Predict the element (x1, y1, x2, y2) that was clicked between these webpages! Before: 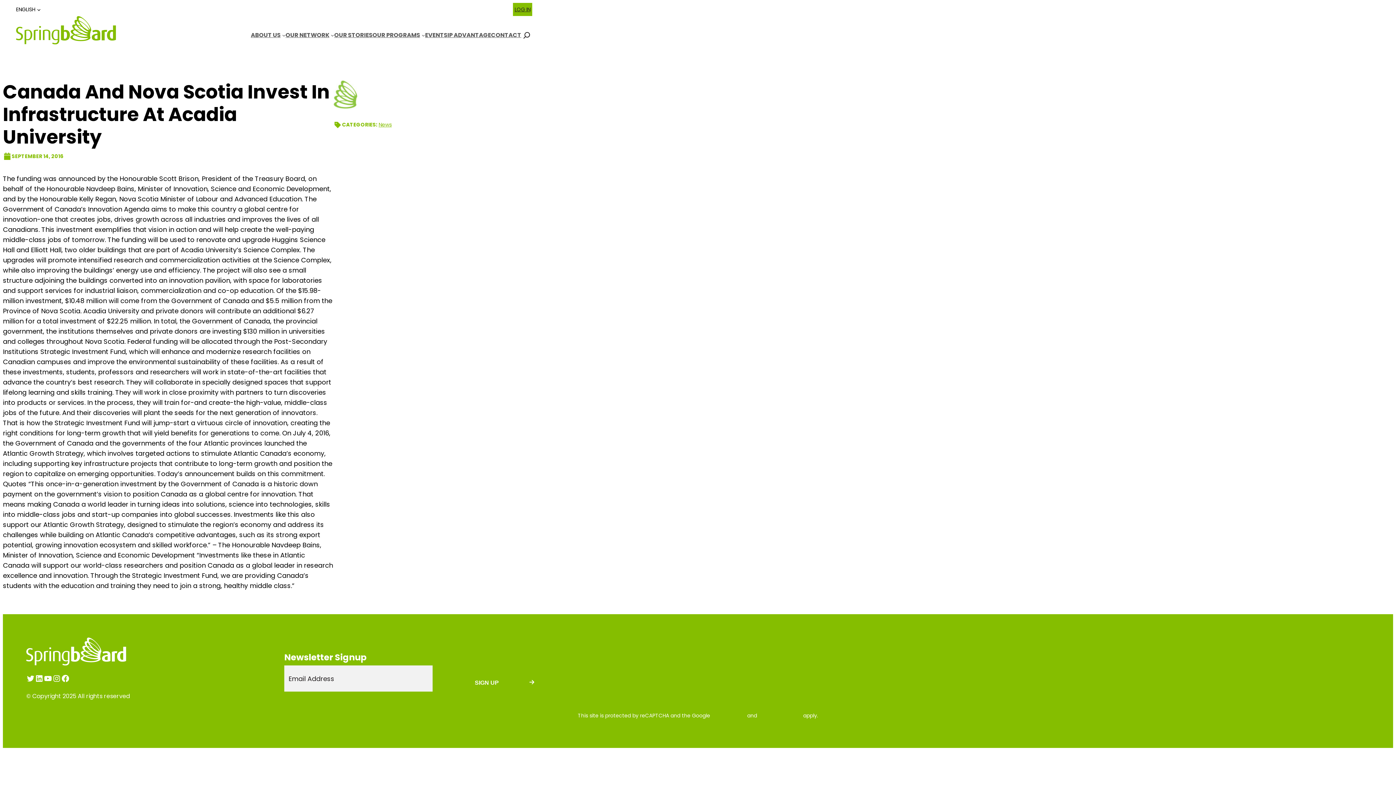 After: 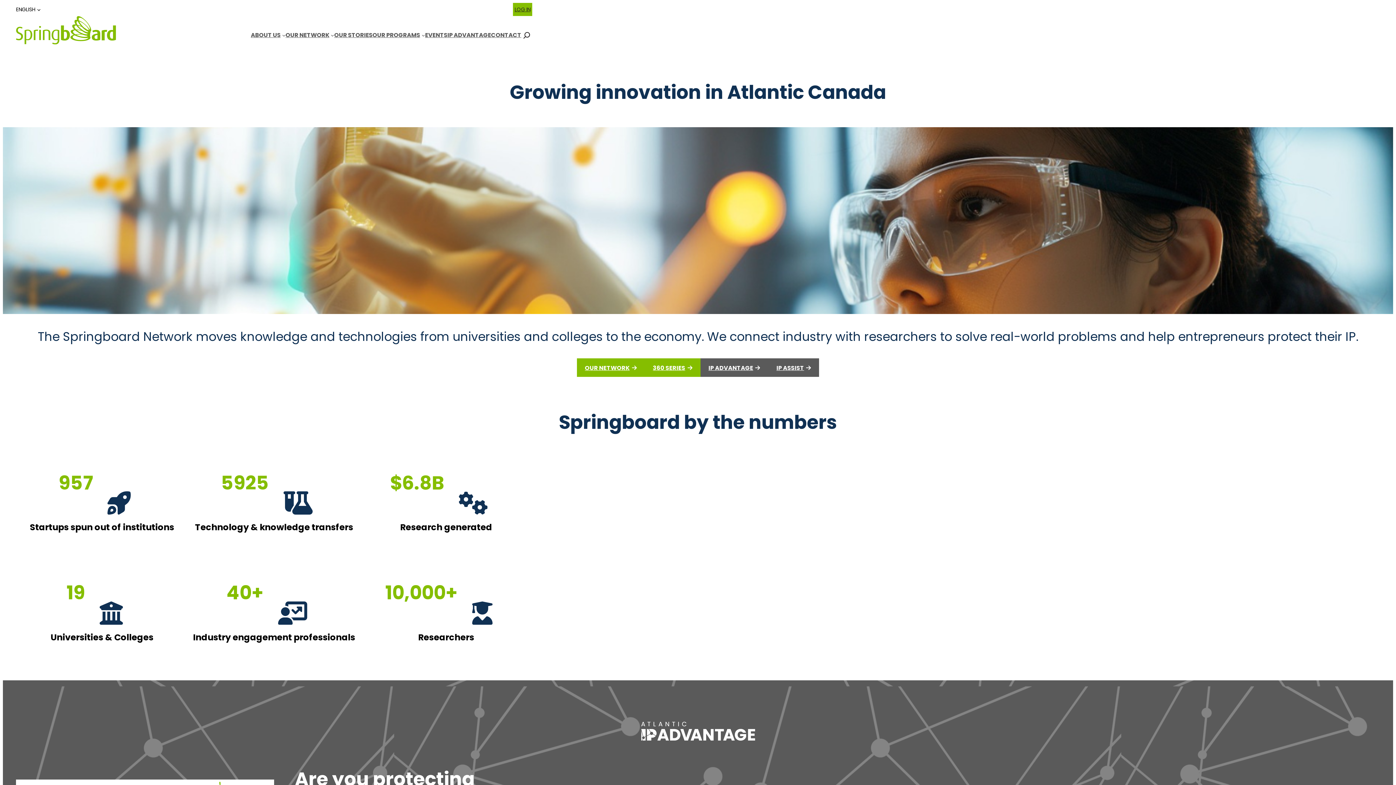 Action: bbox: (16, 16, 116, 44)